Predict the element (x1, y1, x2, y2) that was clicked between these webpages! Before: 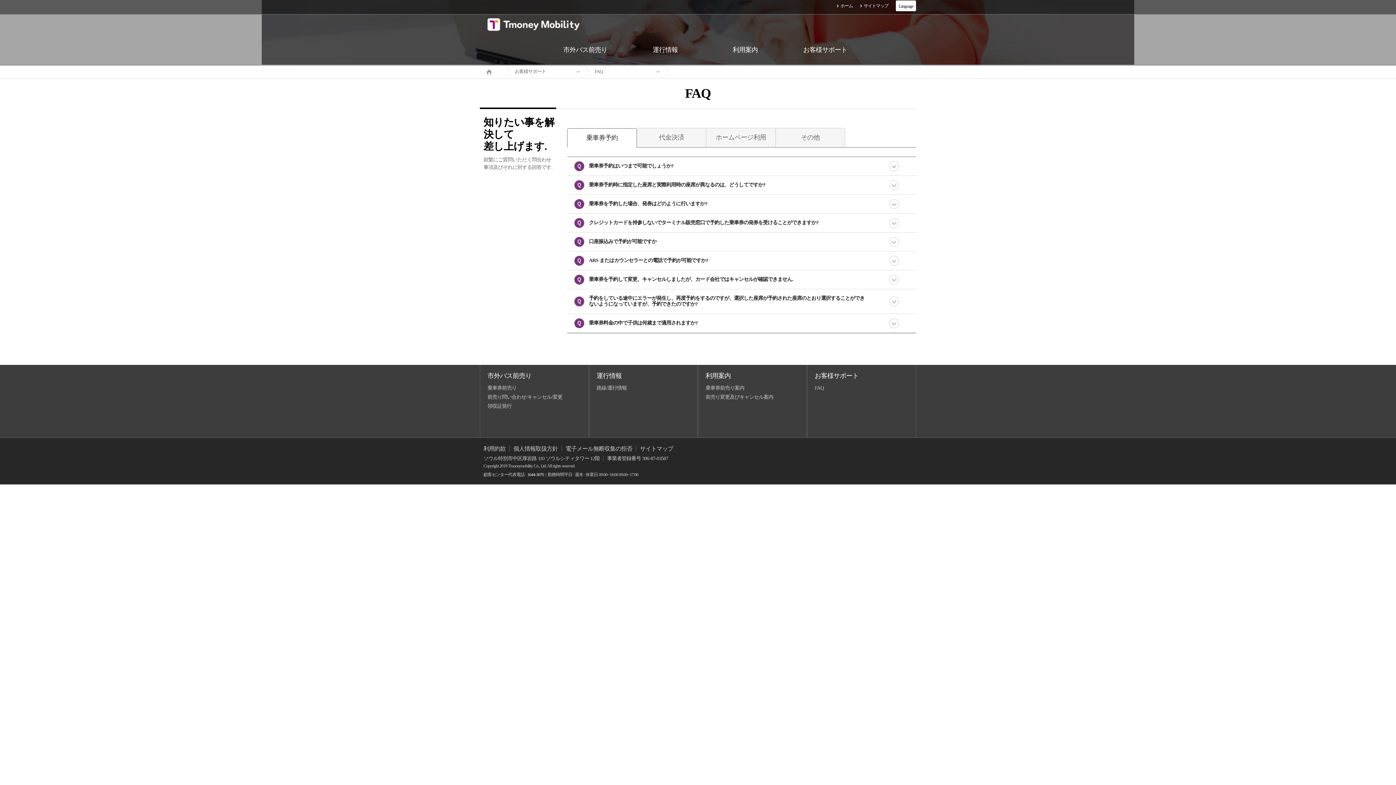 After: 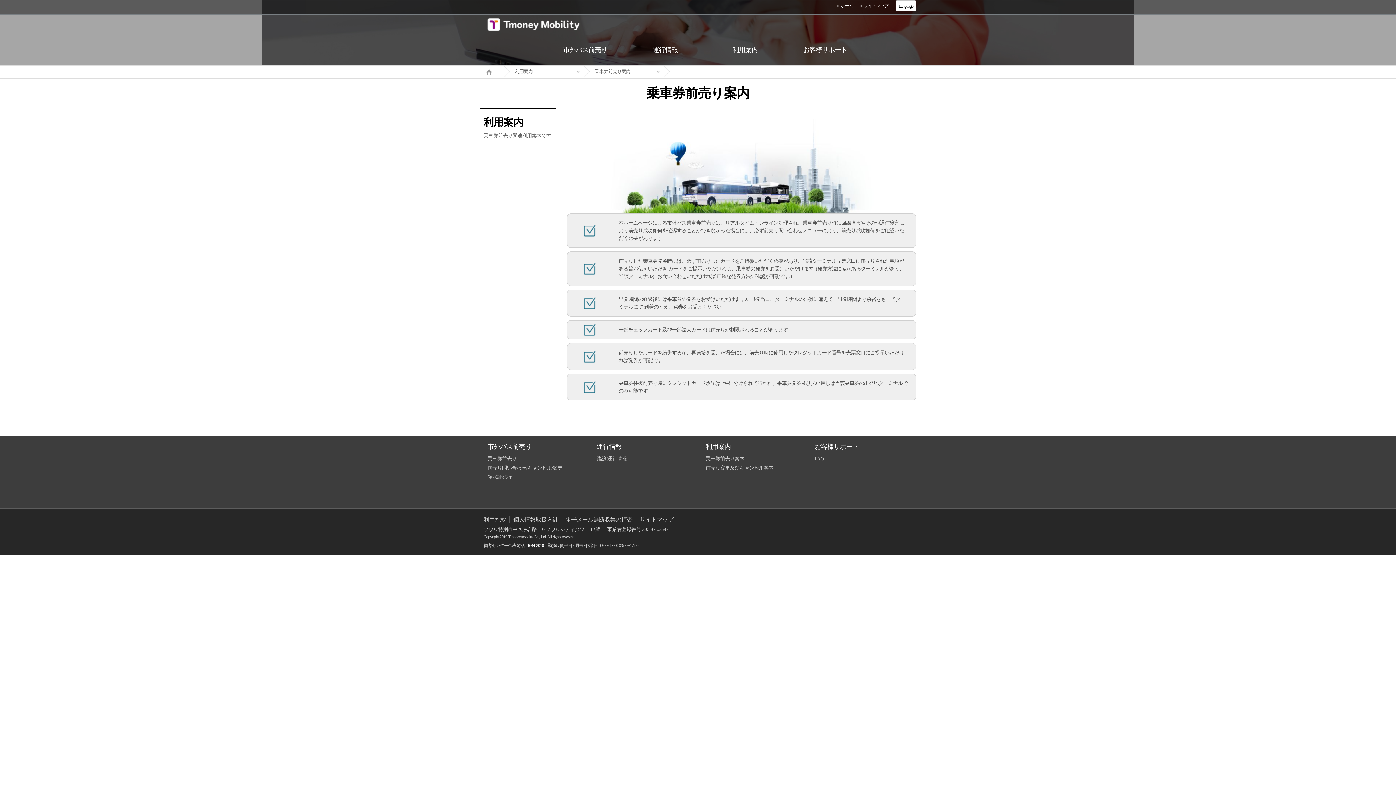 Action: label: 利用案内 bbox: (705, 372, 730, 379)